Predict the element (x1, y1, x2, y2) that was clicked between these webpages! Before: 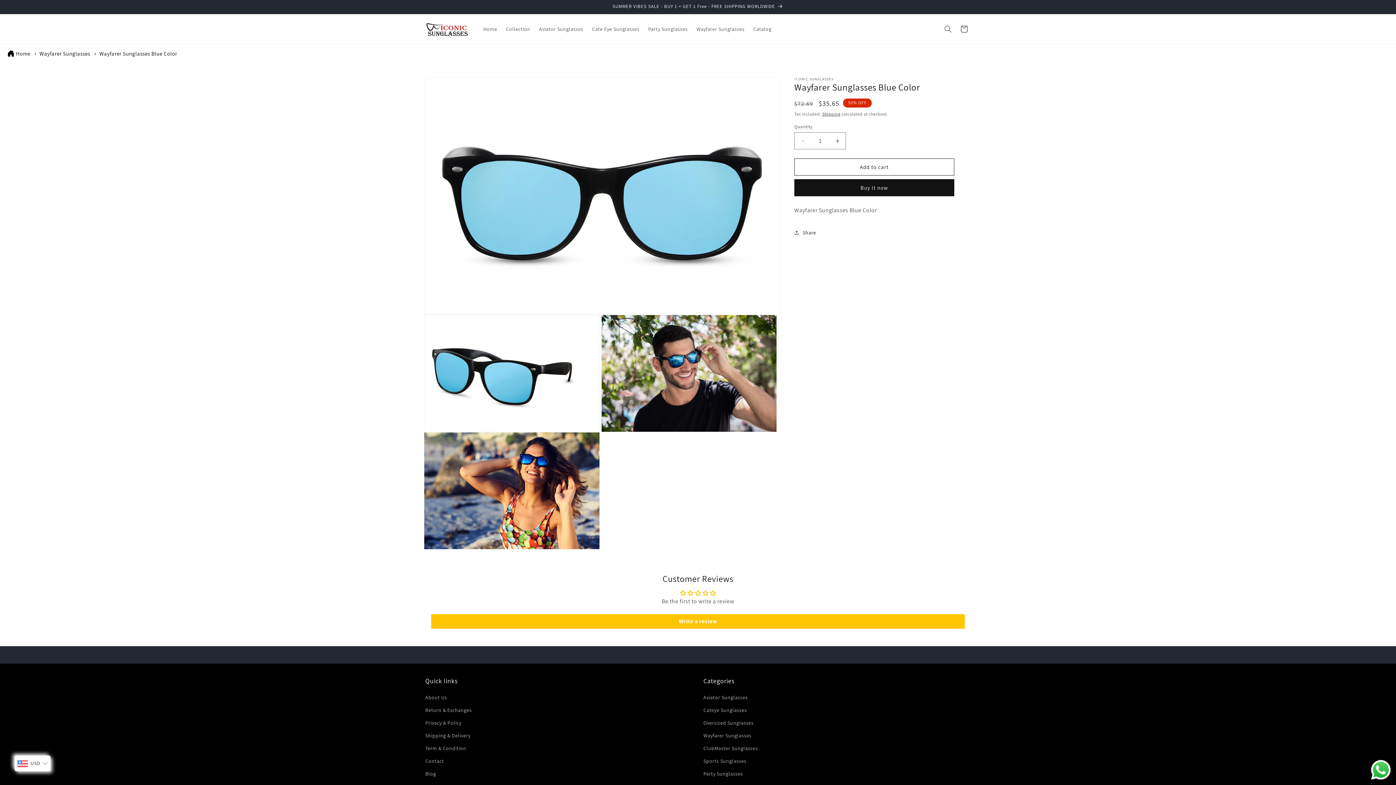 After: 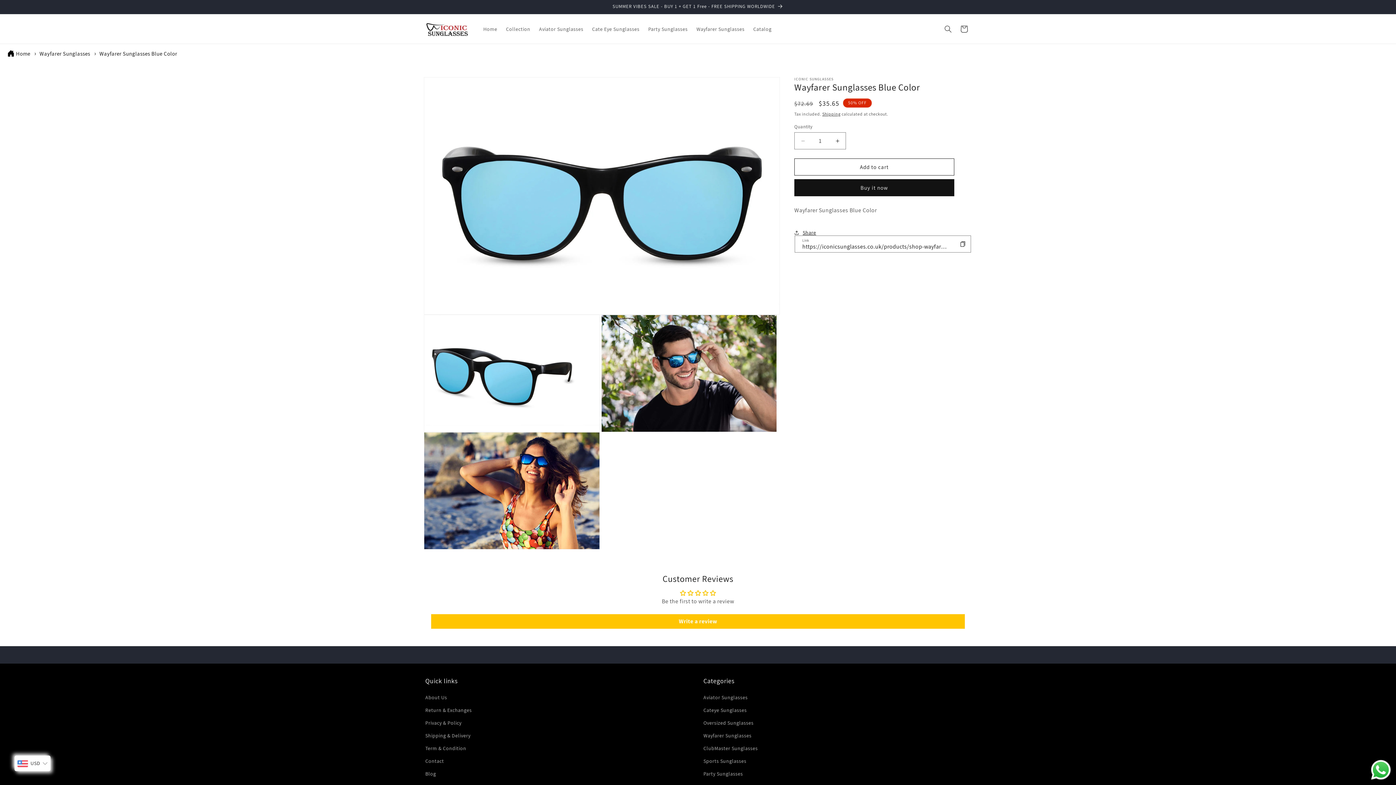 Action: bbox: (794, 224, 816, 240) label: Share